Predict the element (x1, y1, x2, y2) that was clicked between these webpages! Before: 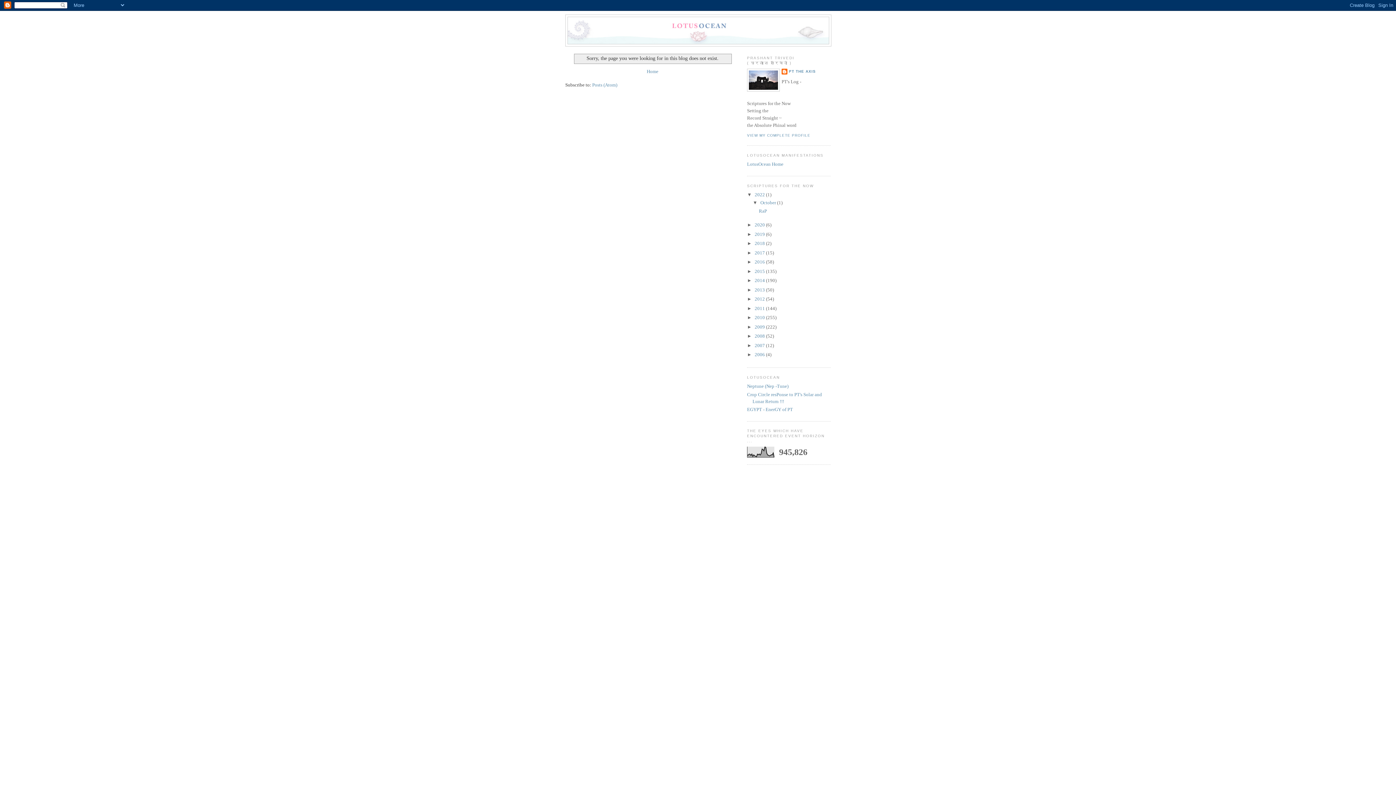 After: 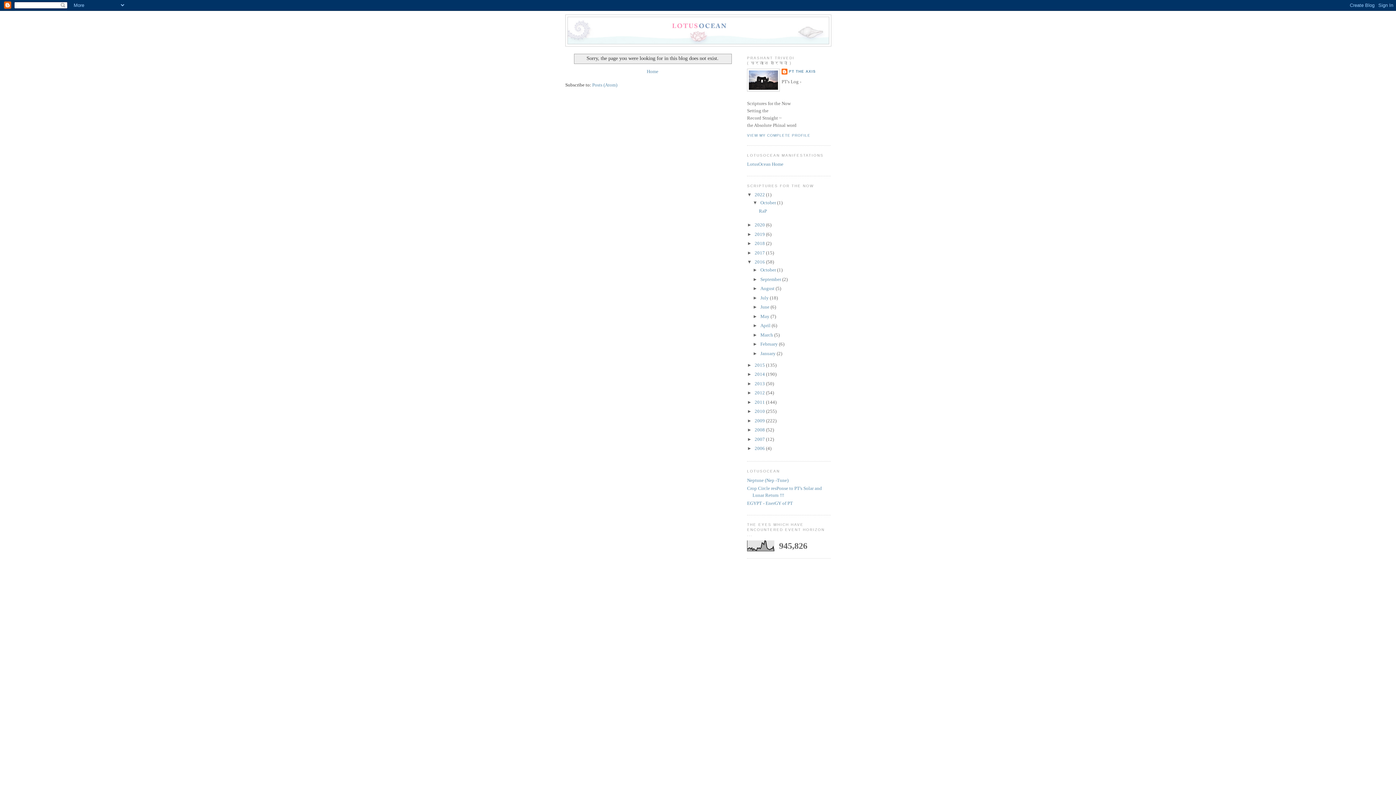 Action: label: ►   bbox: (747, 259, 754, 264)